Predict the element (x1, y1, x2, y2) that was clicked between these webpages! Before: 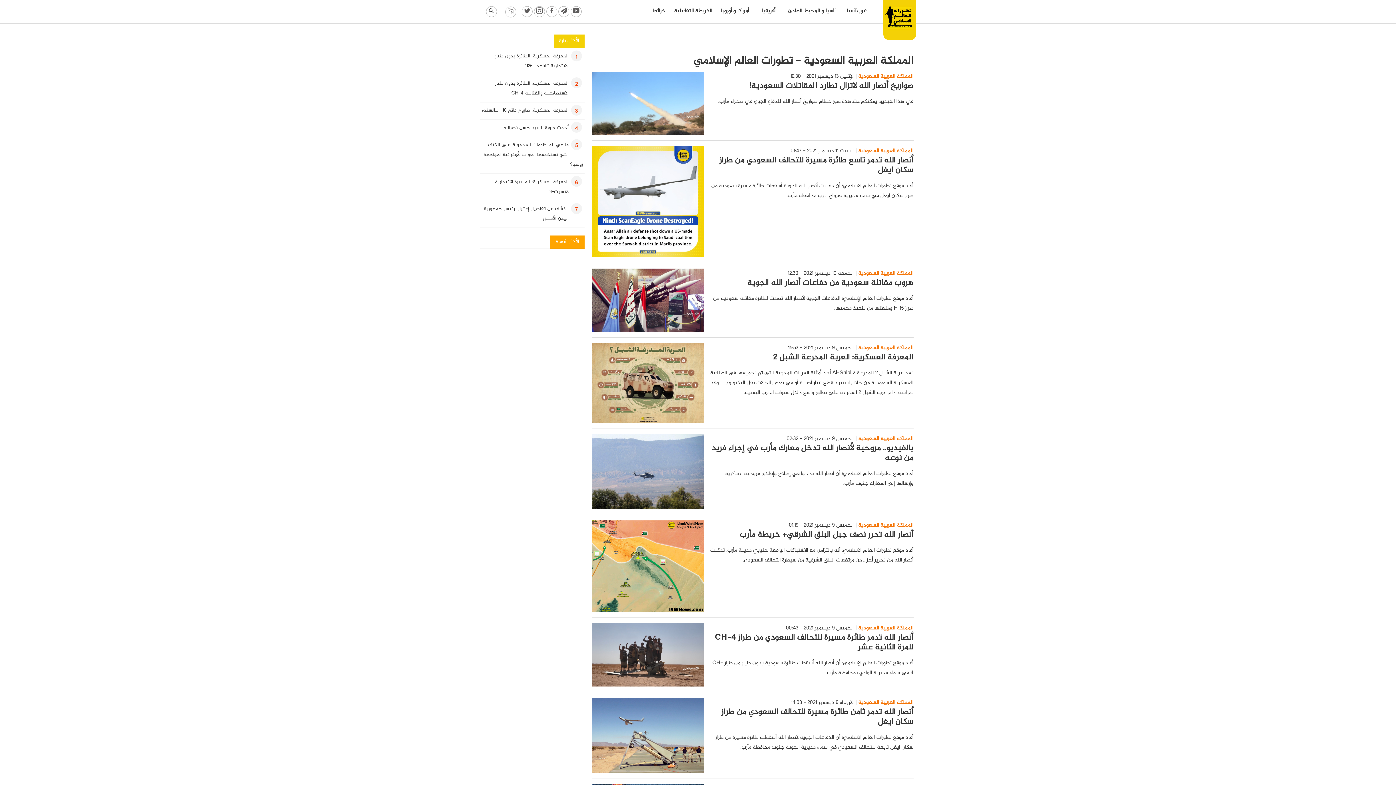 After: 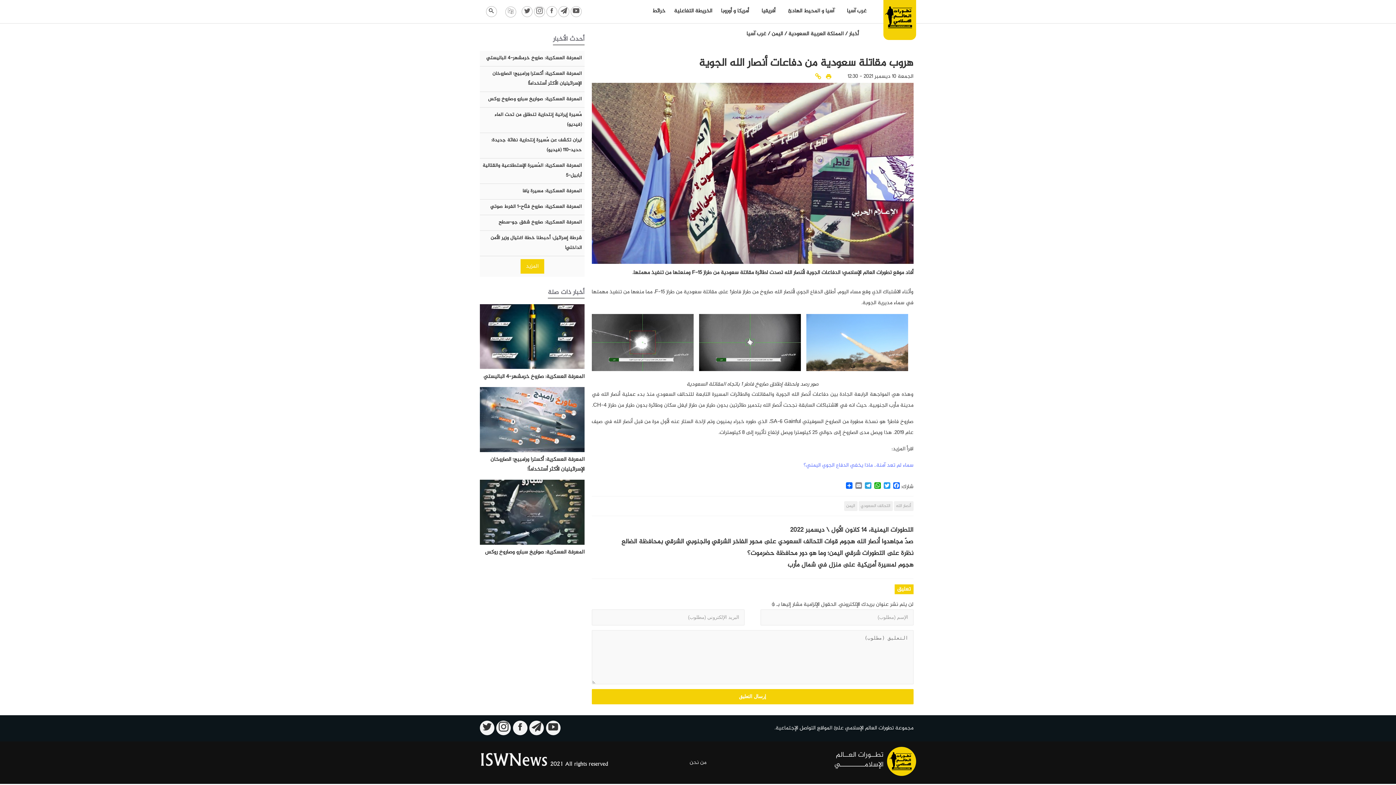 Action: label: هروب مقاتلة سعودية من دفاعات أنصار الله الجوية bbox: (709, 278, 913, 288)